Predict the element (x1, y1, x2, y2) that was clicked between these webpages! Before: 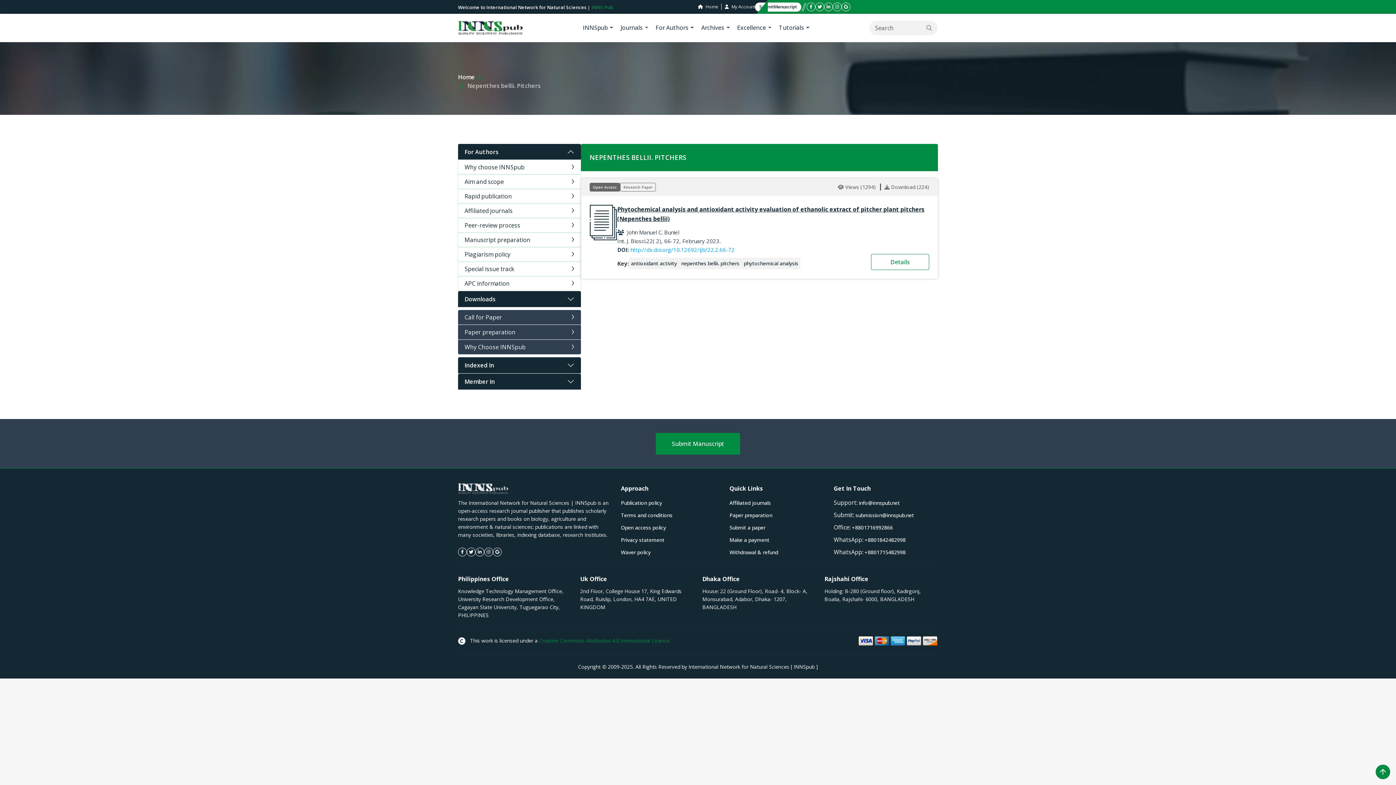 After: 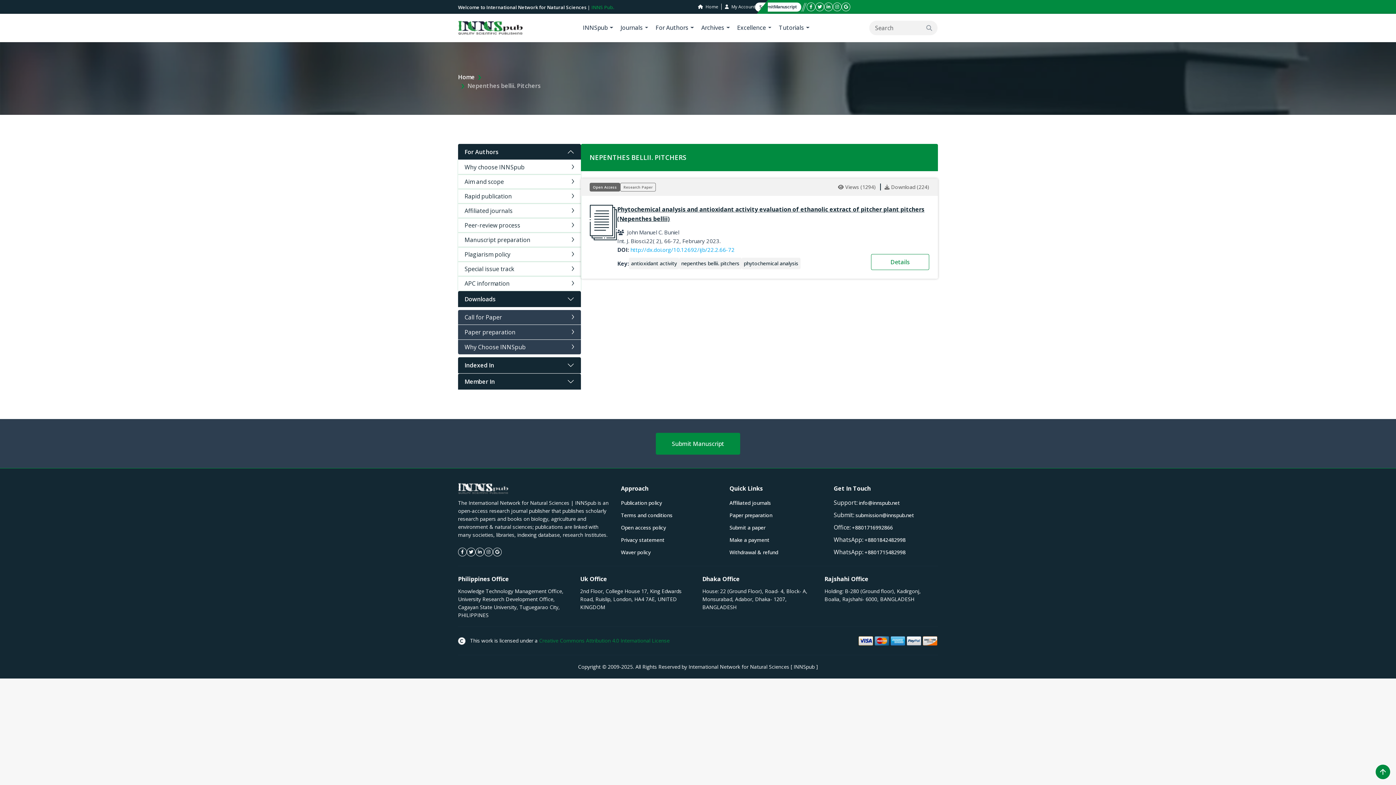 Action: label: For Authors bbox: (652, 18, 697, 37)